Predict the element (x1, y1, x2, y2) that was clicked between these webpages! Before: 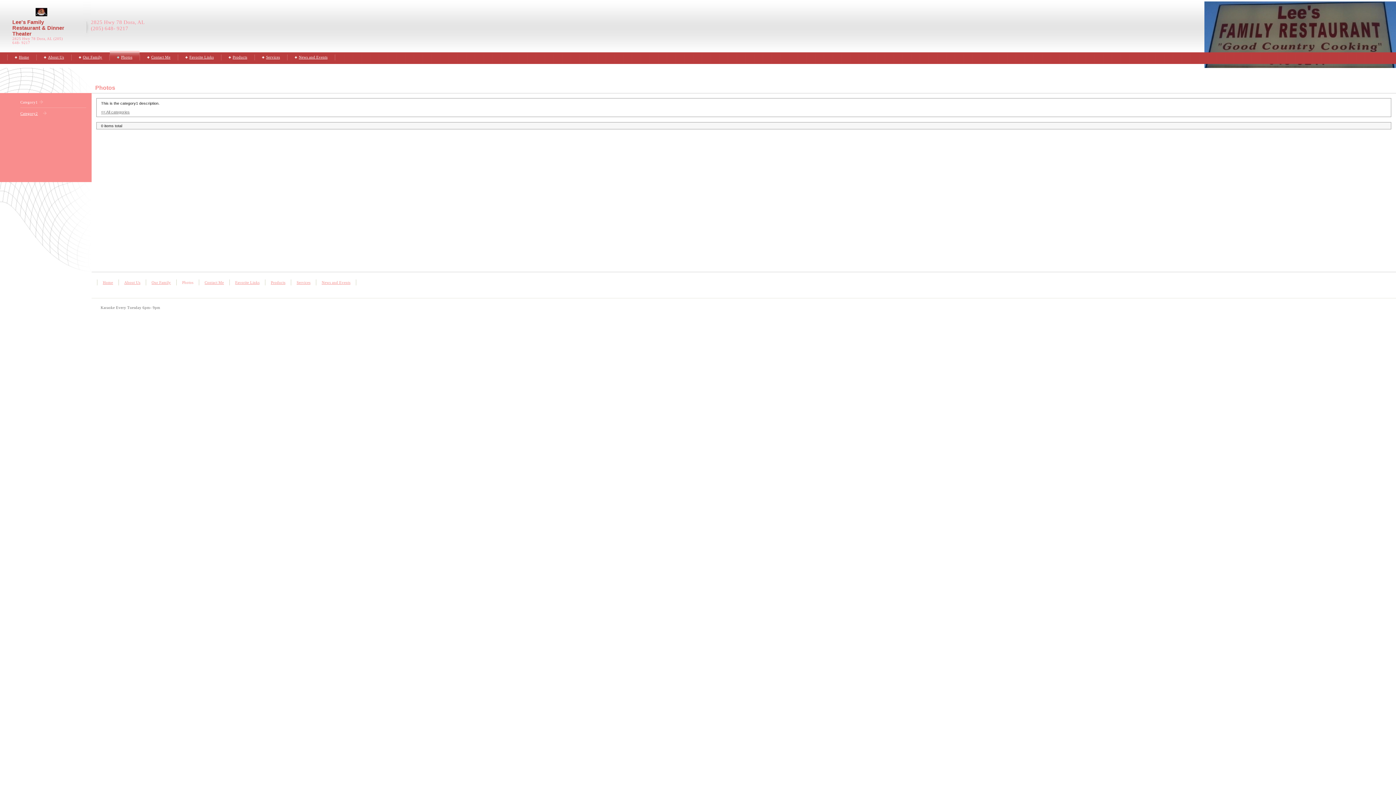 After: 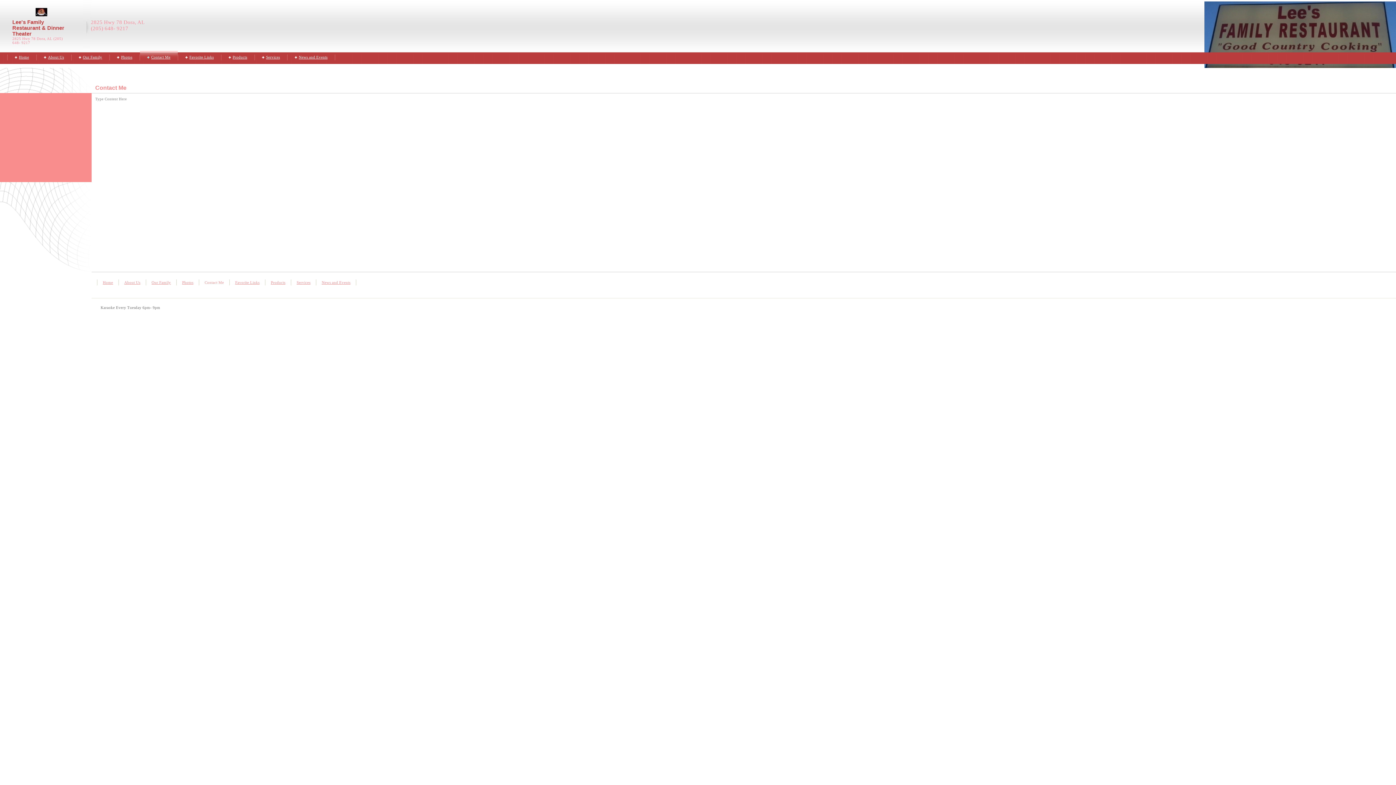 Action: label: Contact Me bbox: (151, 51, 170, 59)